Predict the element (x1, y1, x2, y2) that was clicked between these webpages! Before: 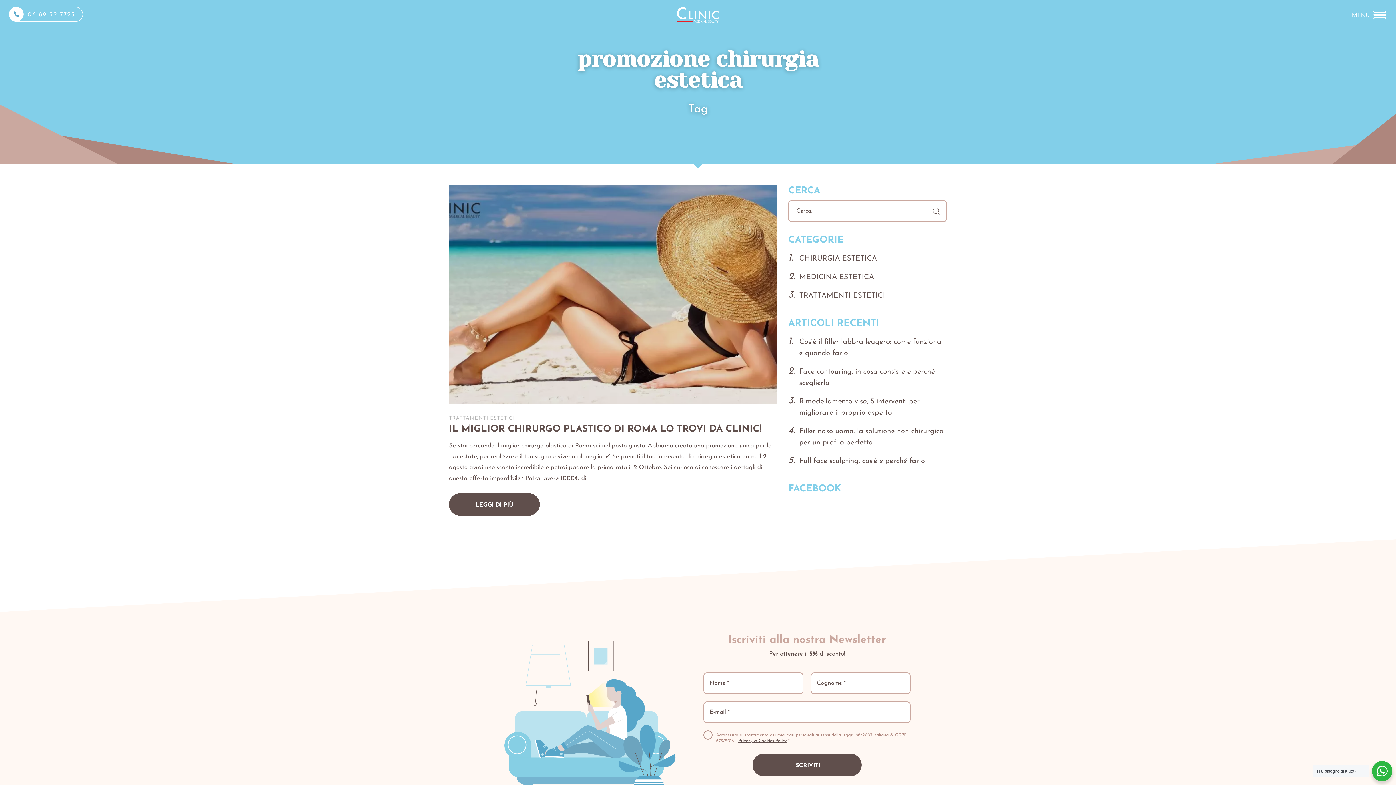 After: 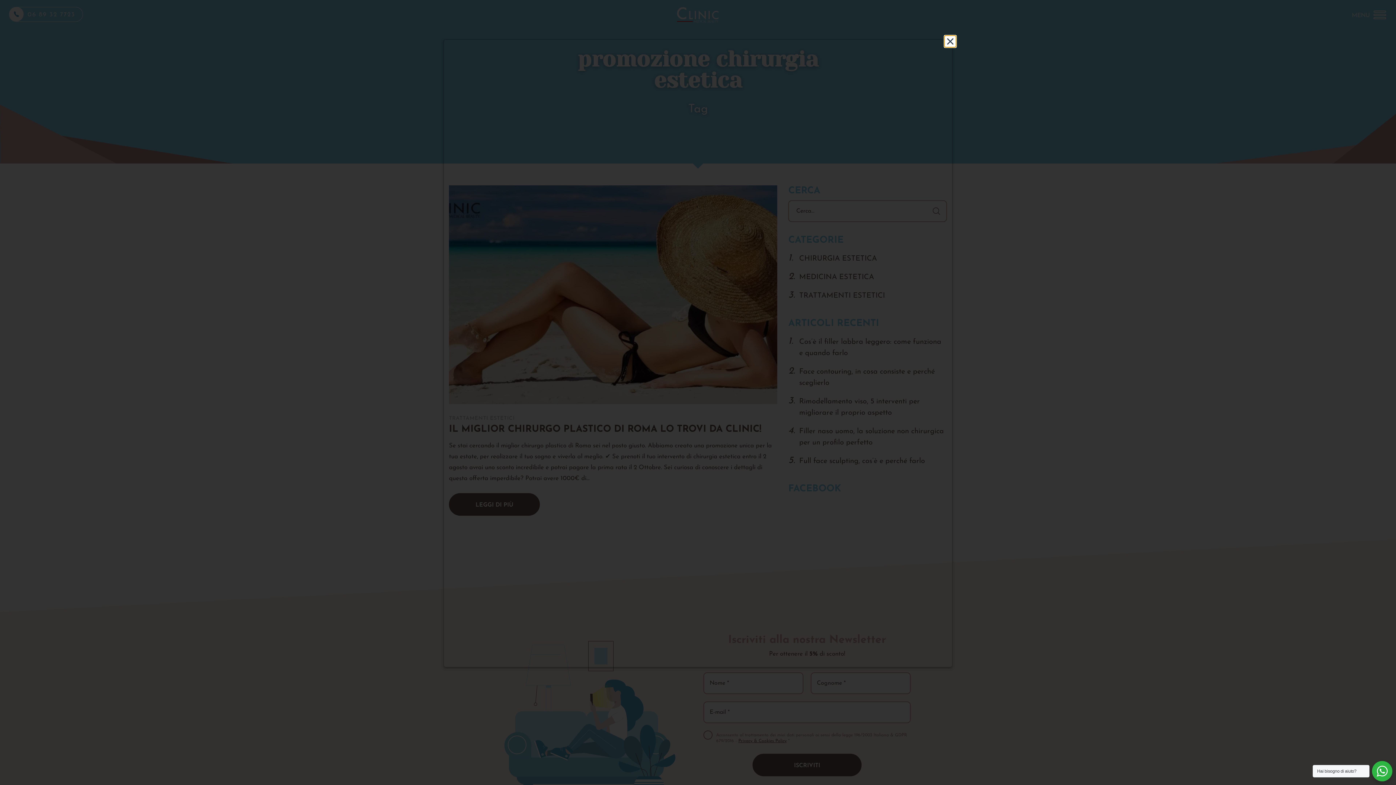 Action: label: Privacy & Cookies Policy bbox: (738, 739, 786, 743)